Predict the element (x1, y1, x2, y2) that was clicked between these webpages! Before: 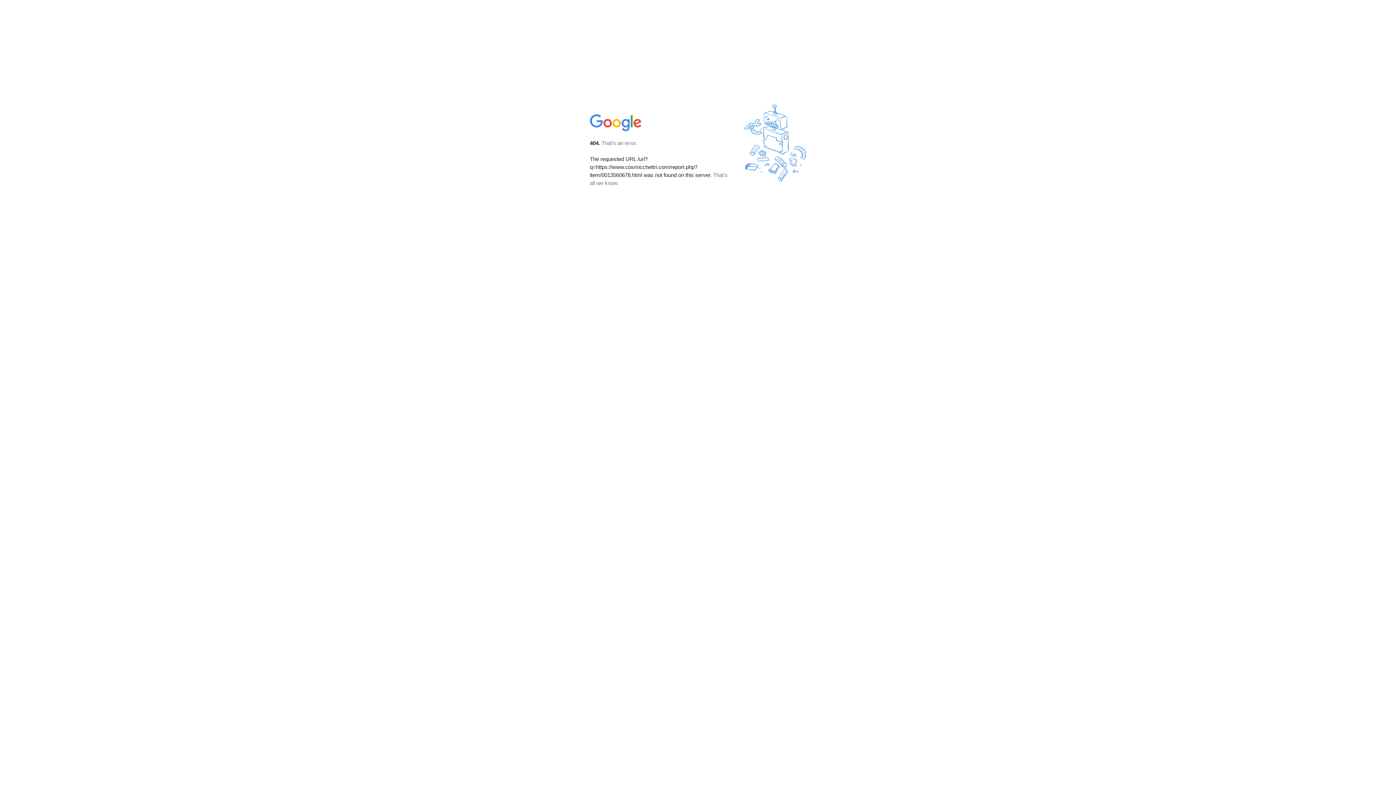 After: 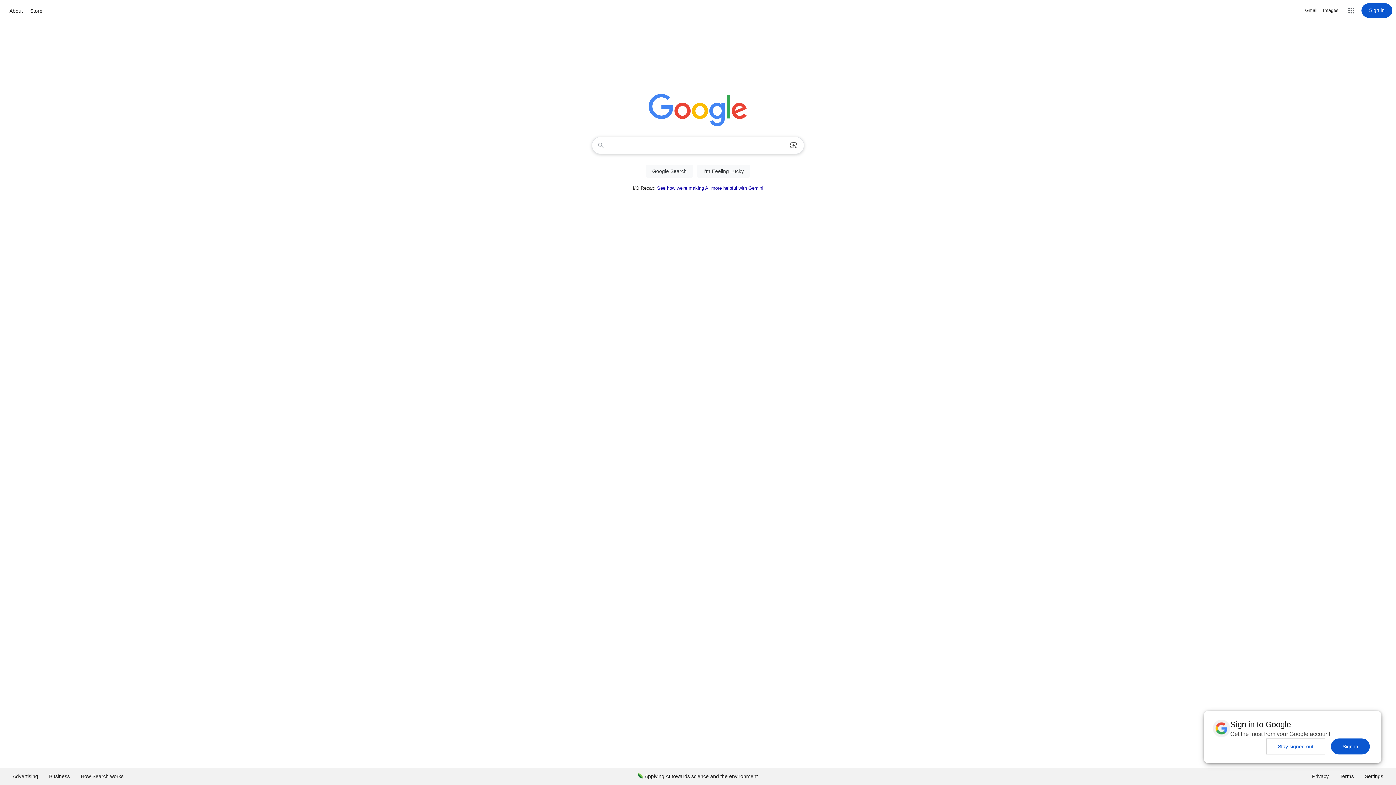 Action: bbox: (590, 127, 642, 134)